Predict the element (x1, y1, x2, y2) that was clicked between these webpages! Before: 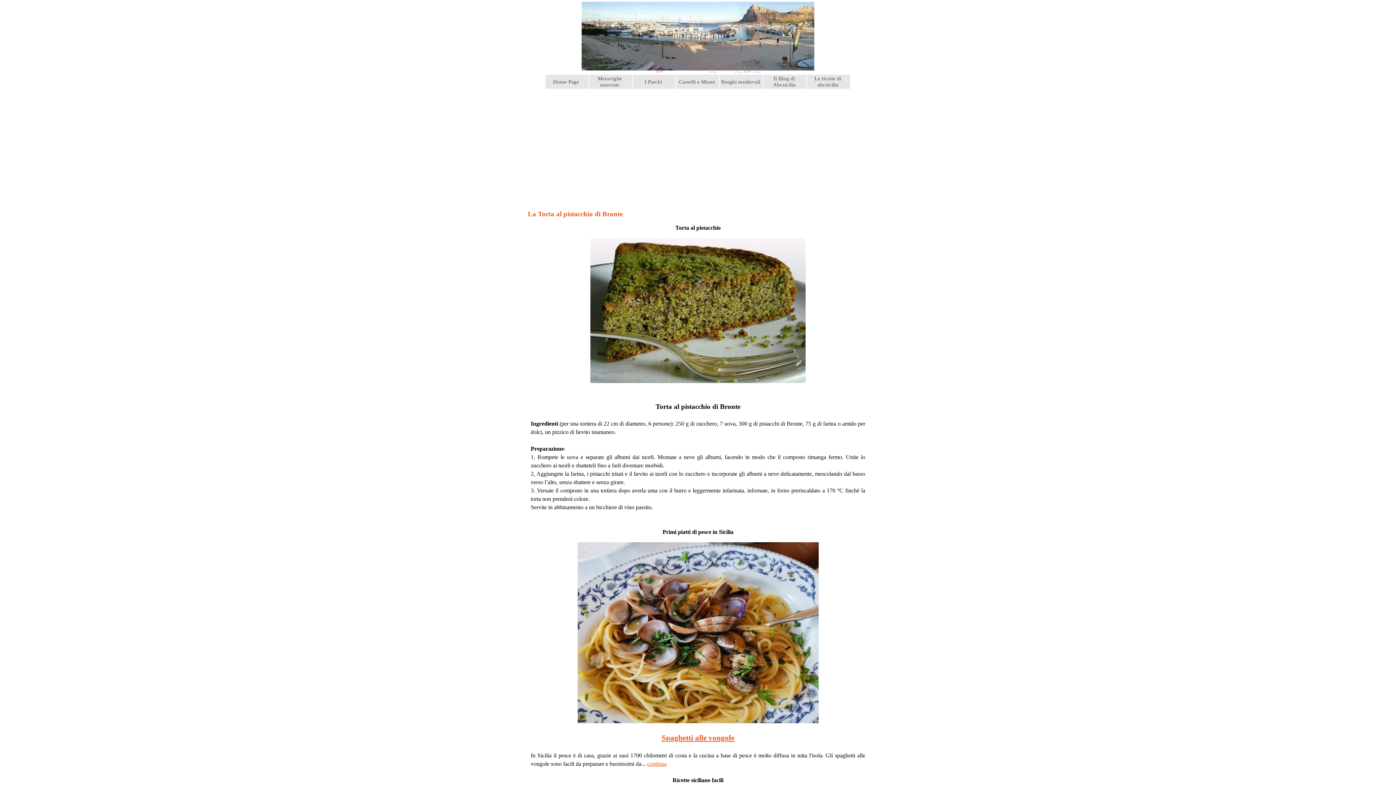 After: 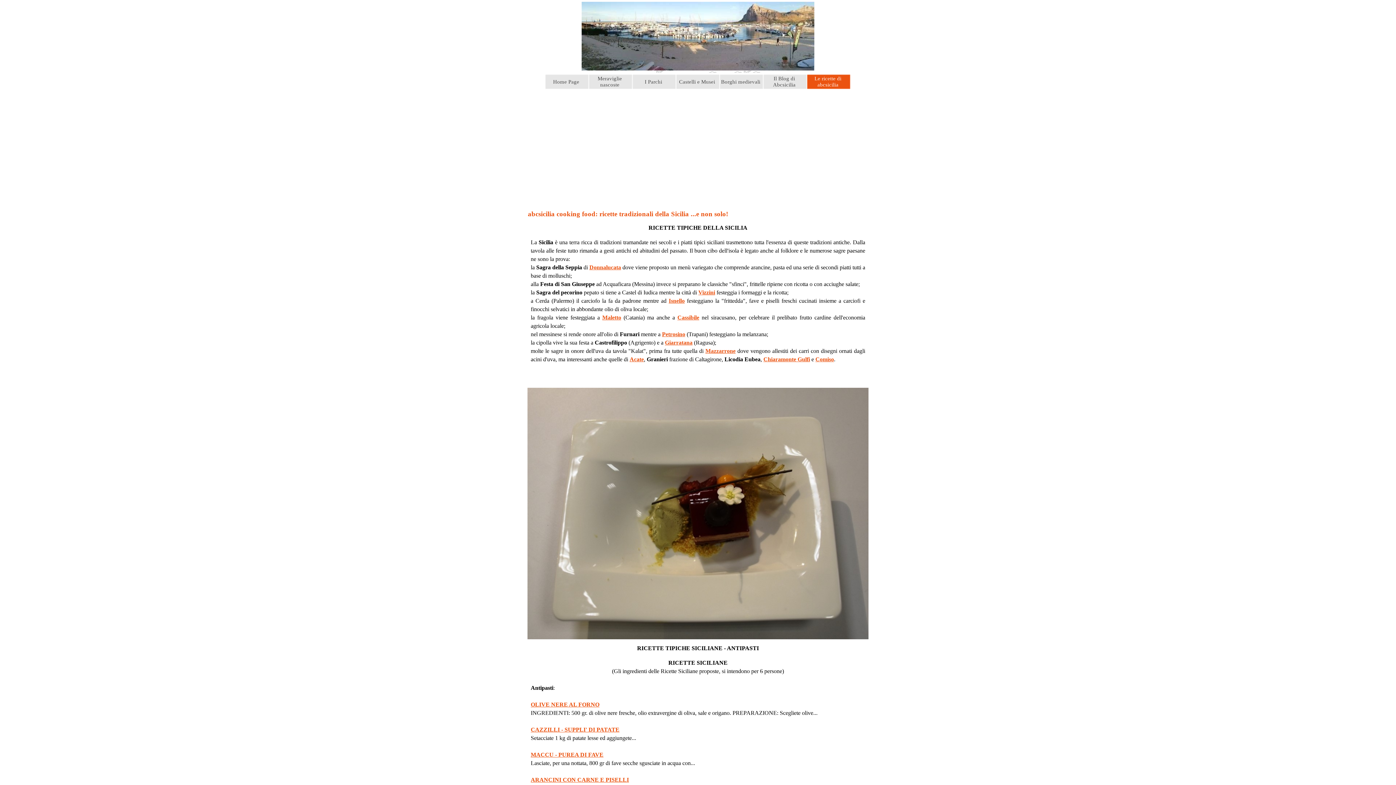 Action: bbox: (807, 74, 850, 89) label: Le ricette di abcsicilia